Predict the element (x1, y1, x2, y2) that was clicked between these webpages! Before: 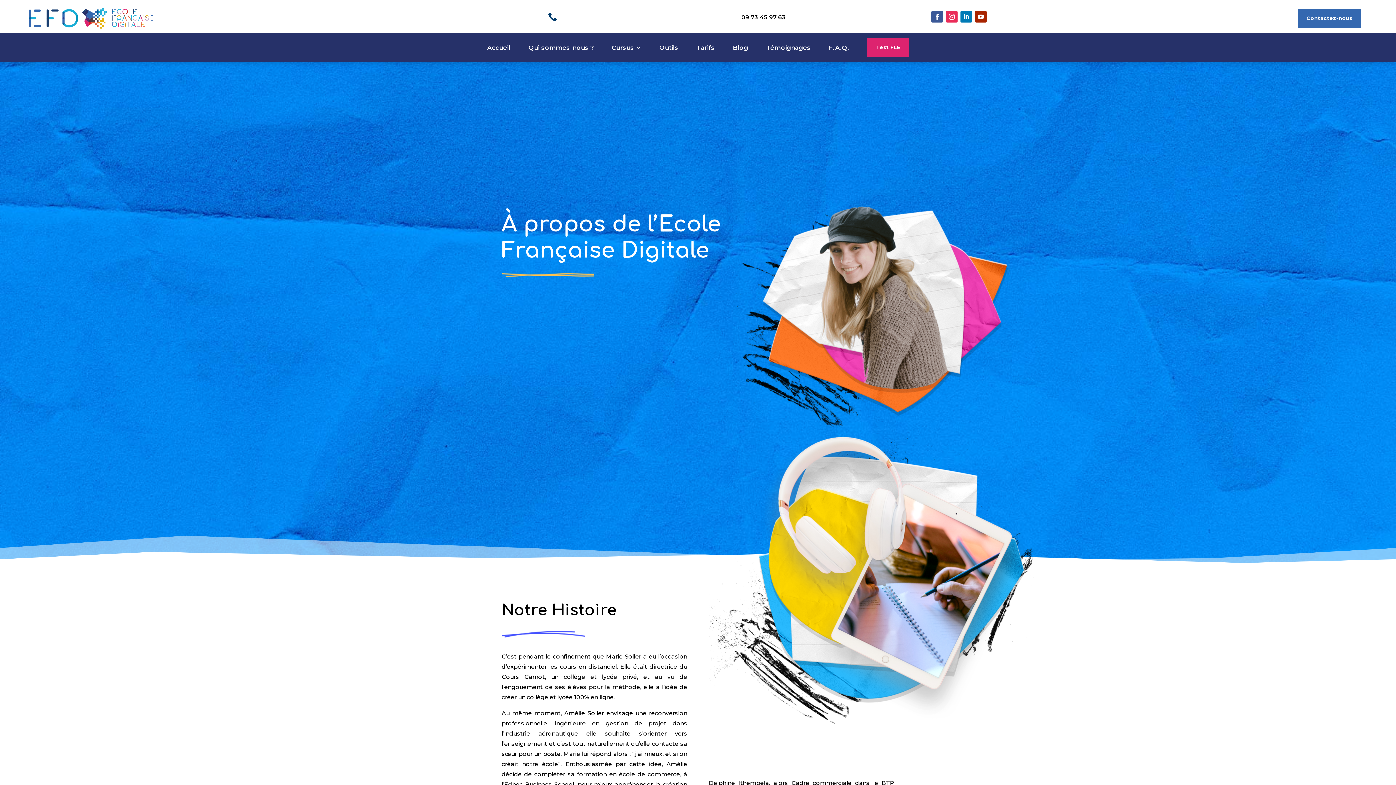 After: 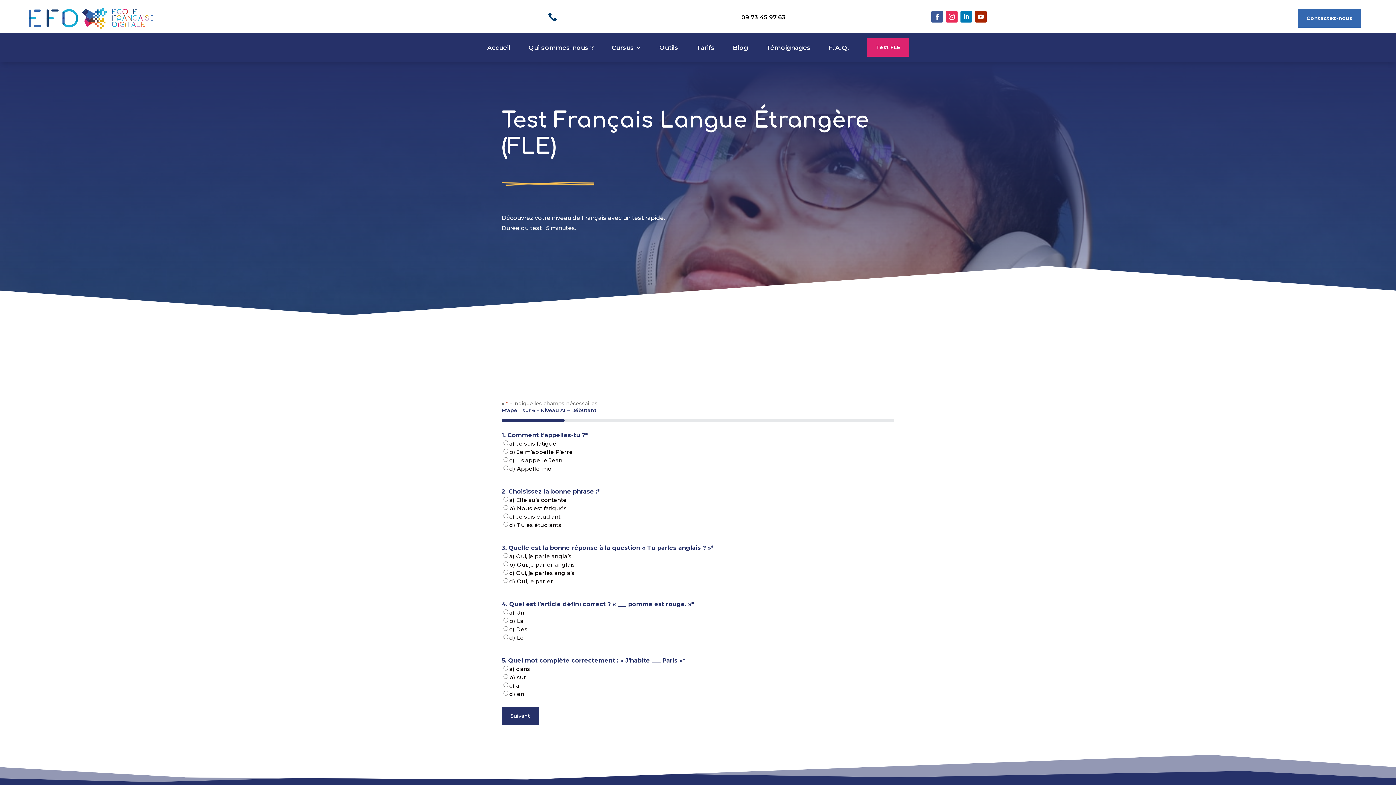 Action: label: Test FLE bbox: (867, 38, 909, 56)